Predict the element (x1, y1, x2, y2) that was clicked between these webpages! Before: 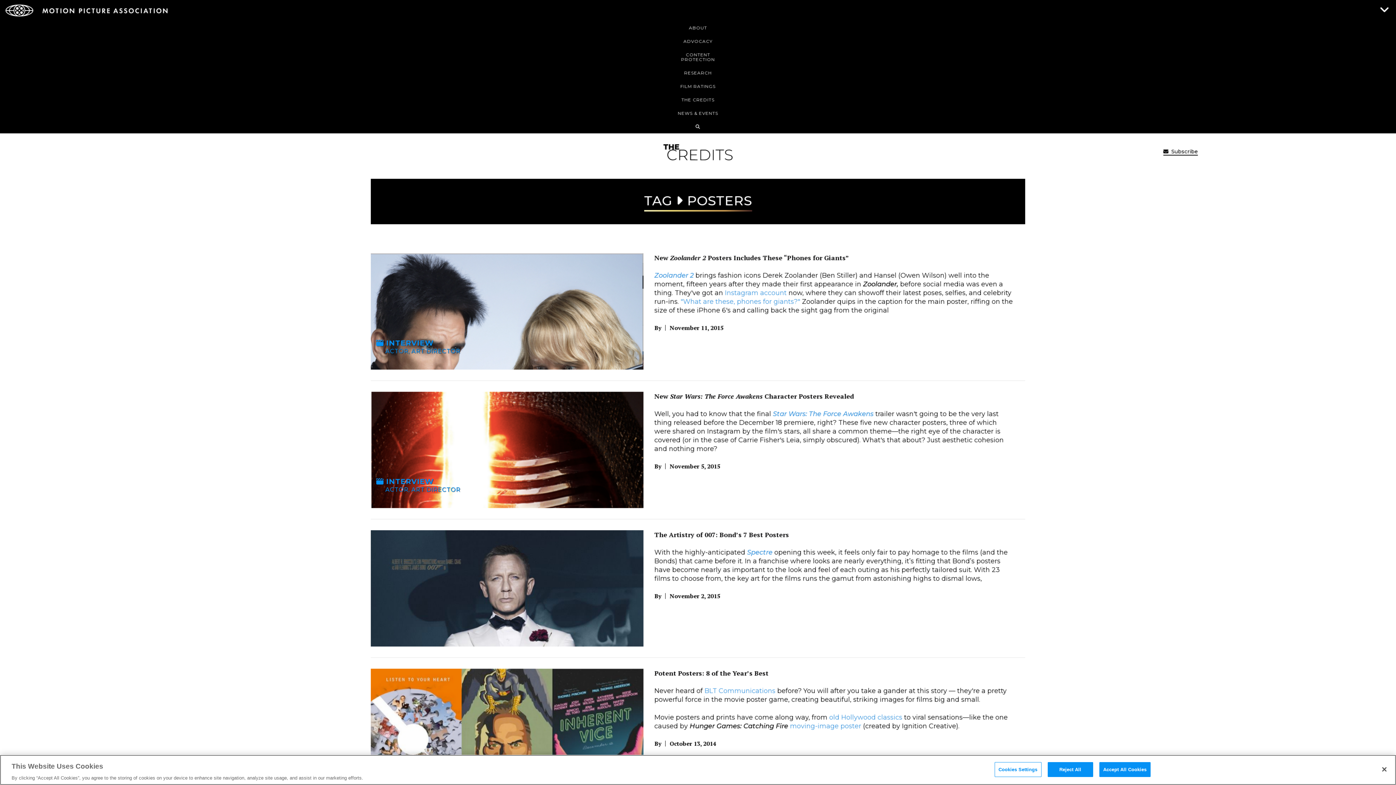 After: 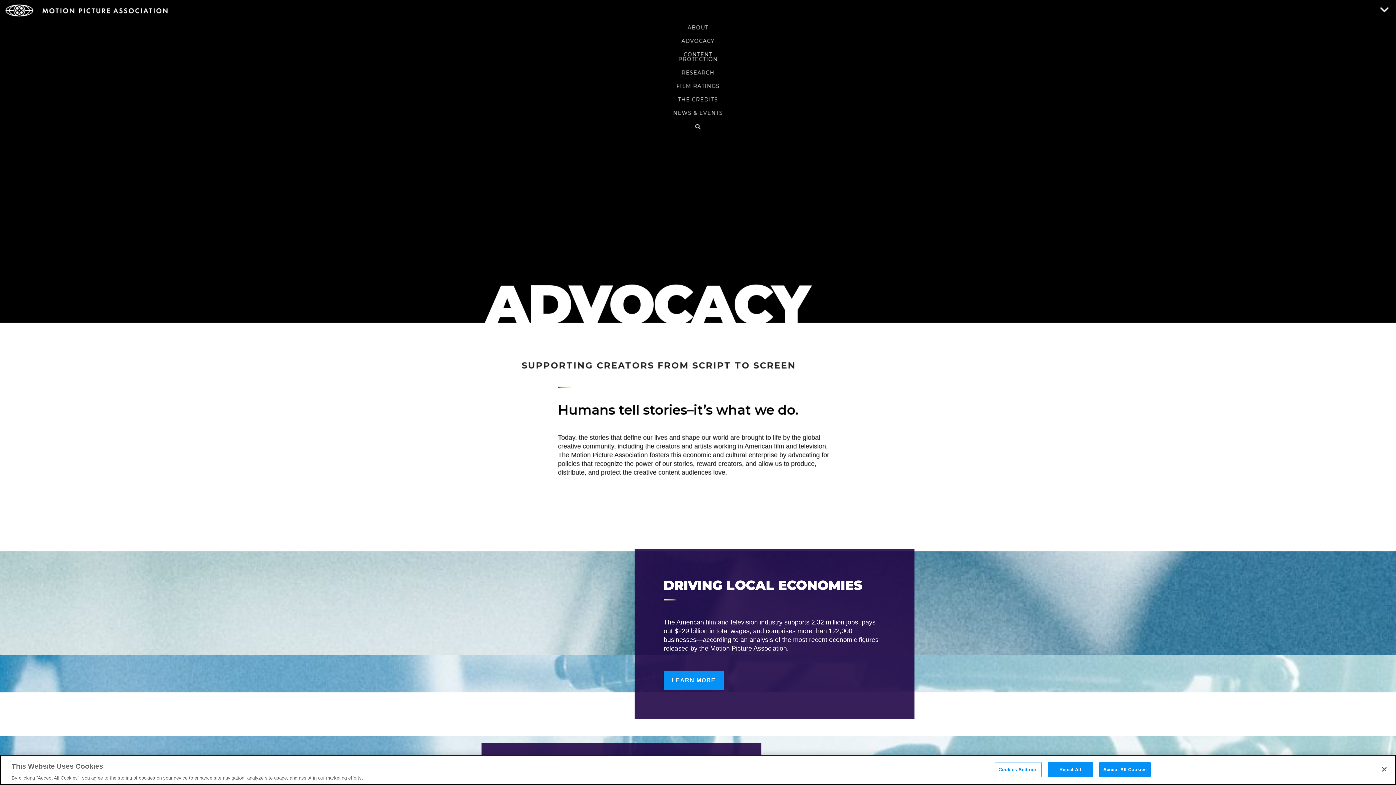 Action: label: ADVOCACY bbox: (5, 34, 1390, 47)